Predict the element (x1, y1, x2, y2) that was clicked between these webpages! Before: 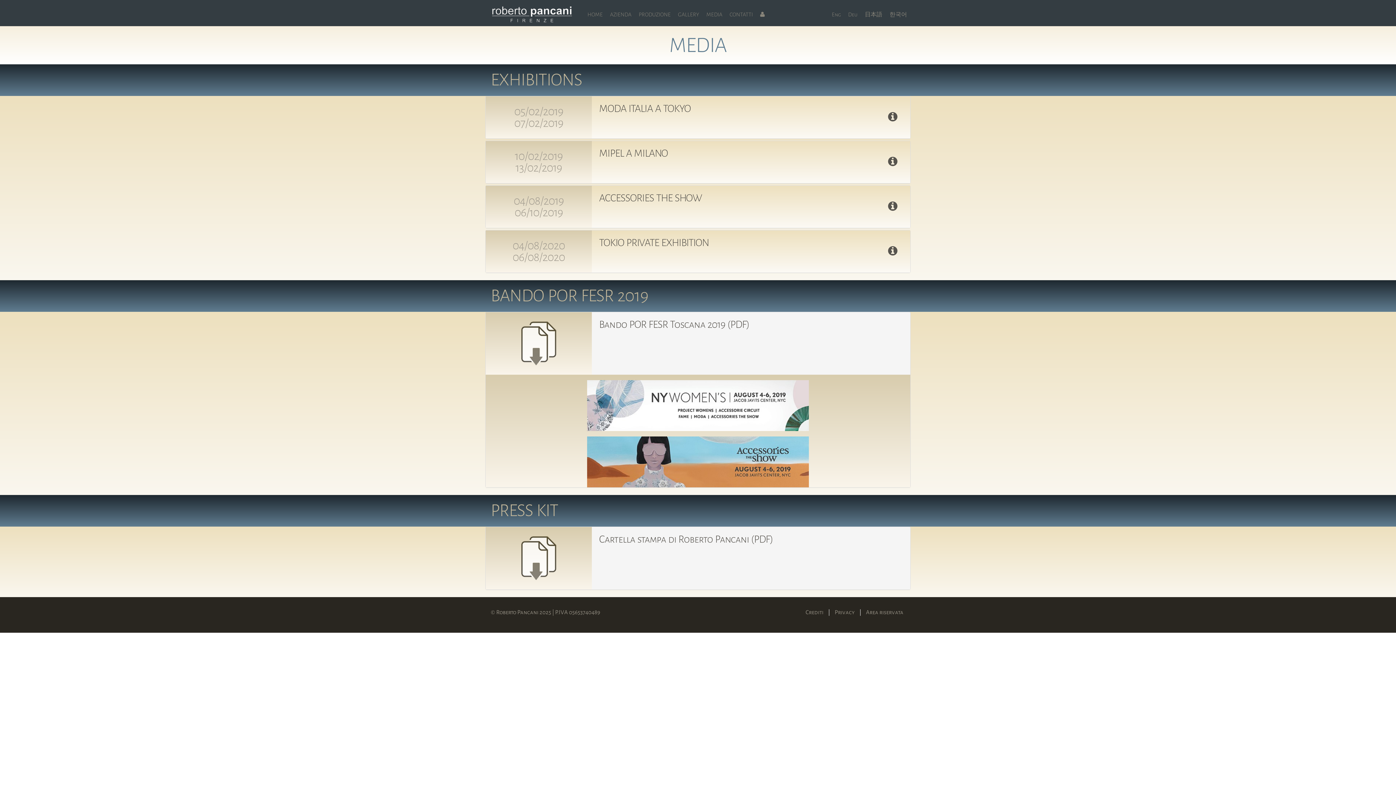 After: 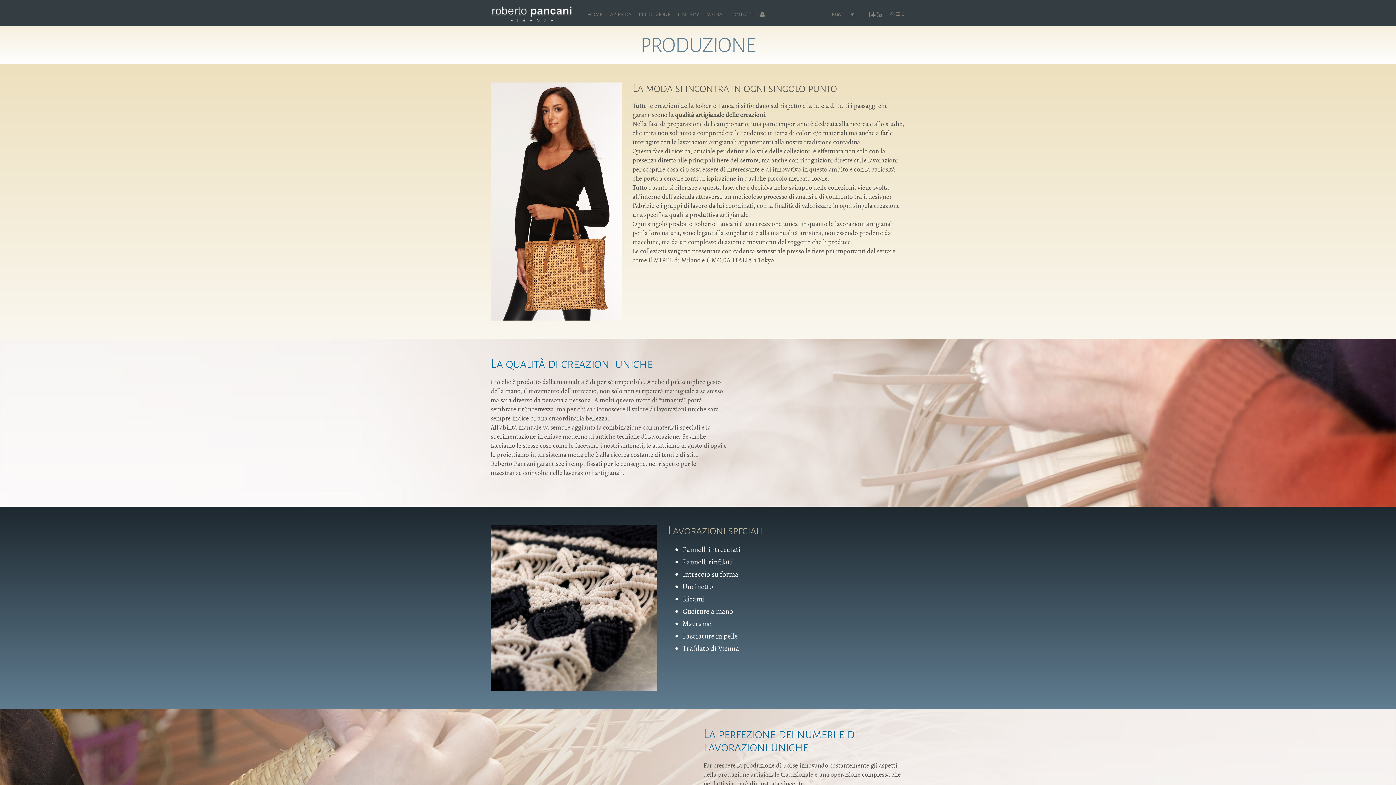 Action: bbox: (635, 7, 674, 21) label: PRODUZIONE